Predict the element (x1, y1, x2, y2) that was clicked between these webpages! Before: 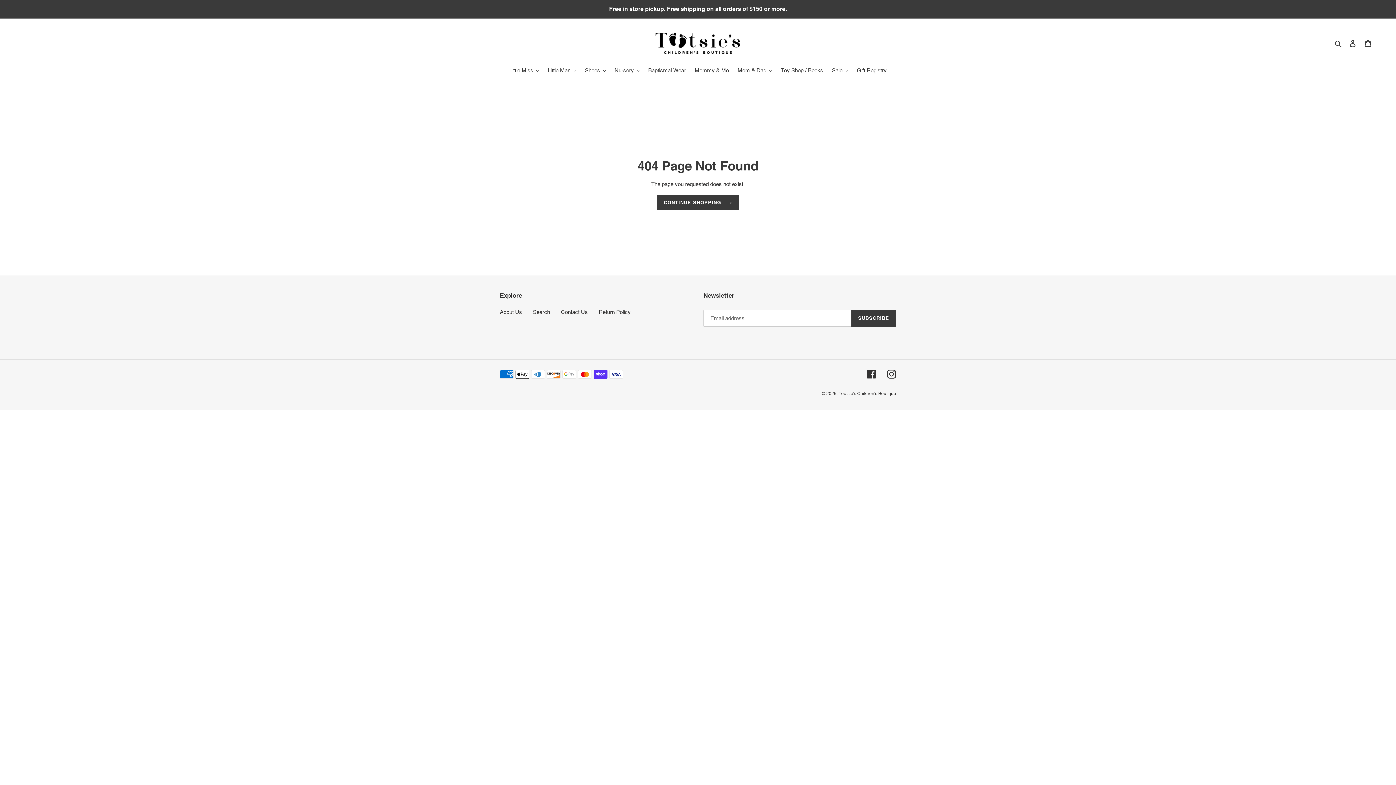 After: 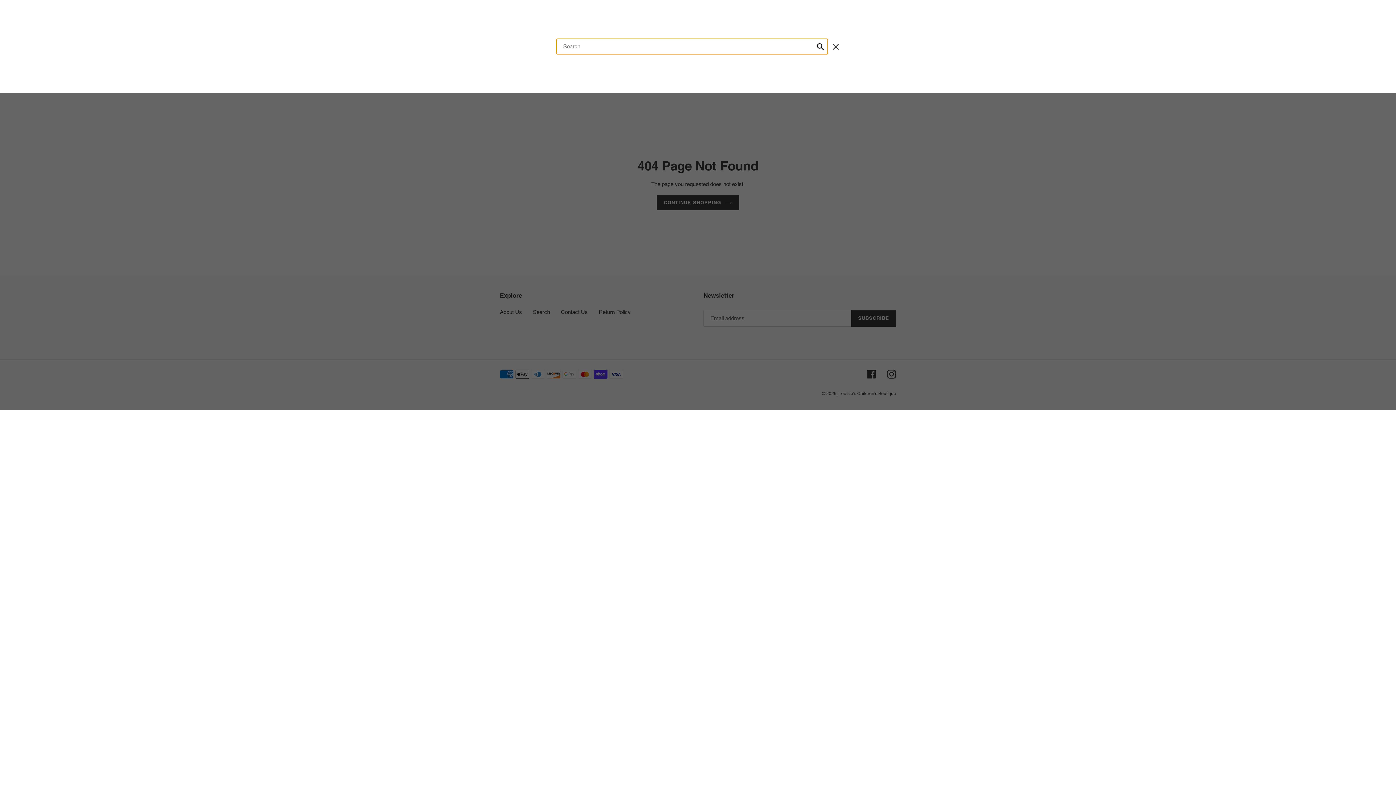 Action: label: Search bbox: (1332, 38, 1345, 47)